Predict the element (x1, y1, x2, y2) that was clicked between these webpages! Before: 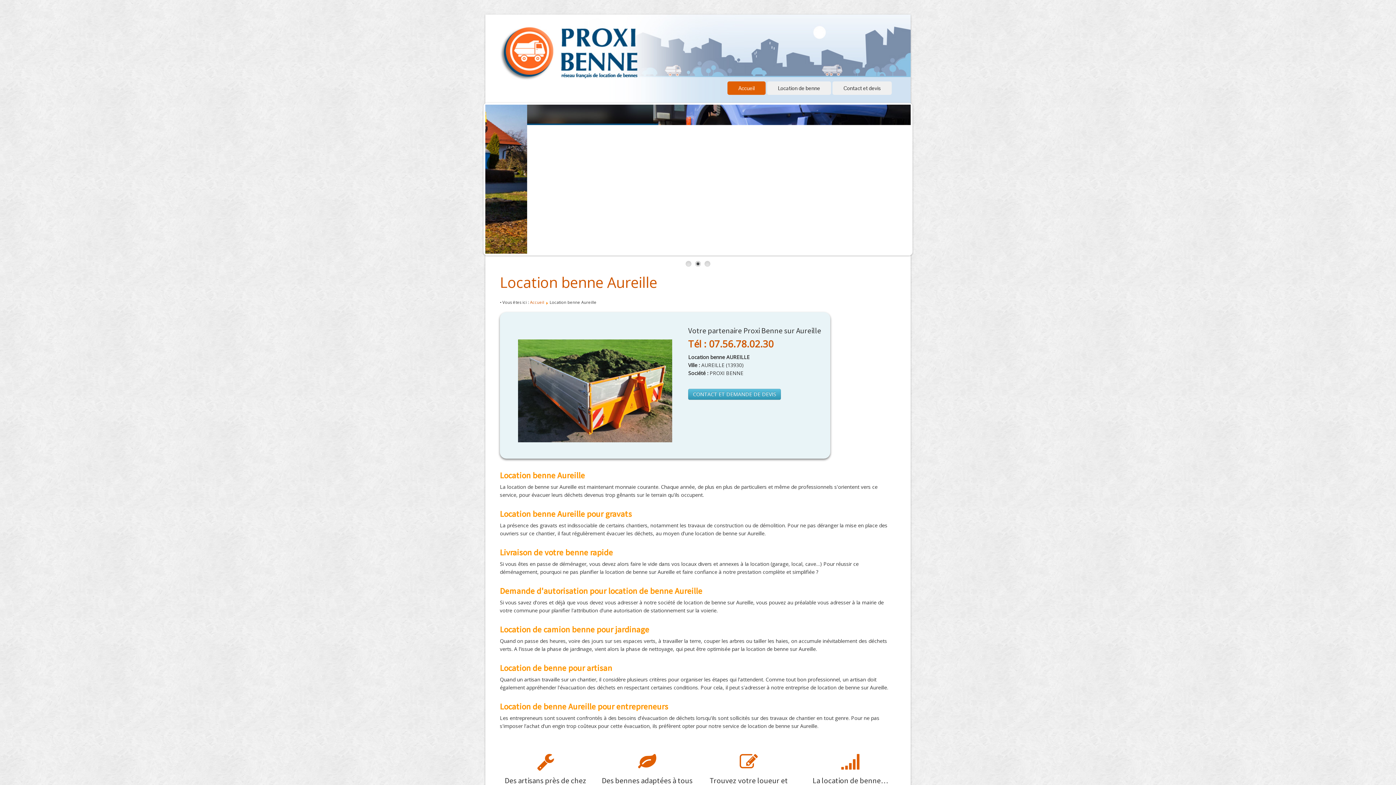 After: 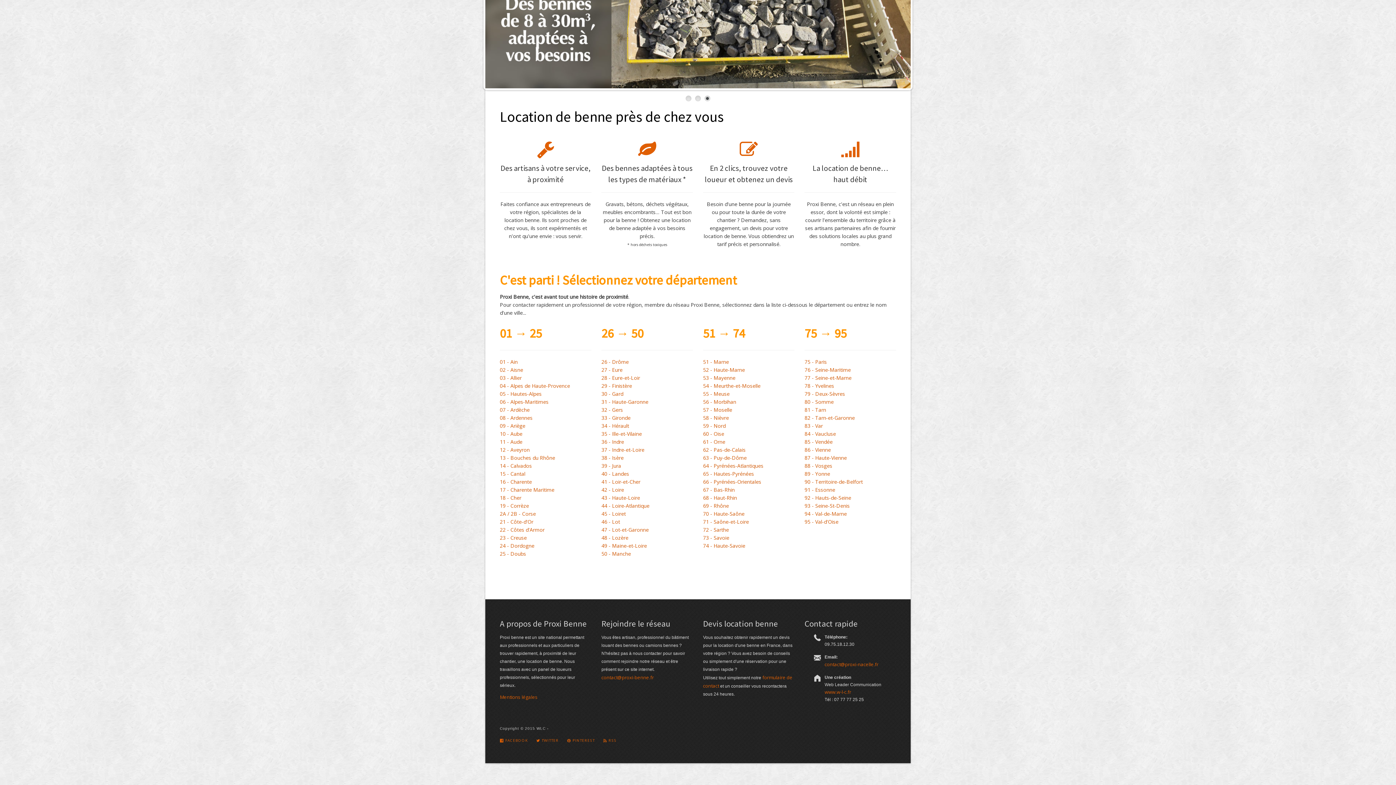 Action: bbox: (767, 81, 831, 94) label: Location de benne